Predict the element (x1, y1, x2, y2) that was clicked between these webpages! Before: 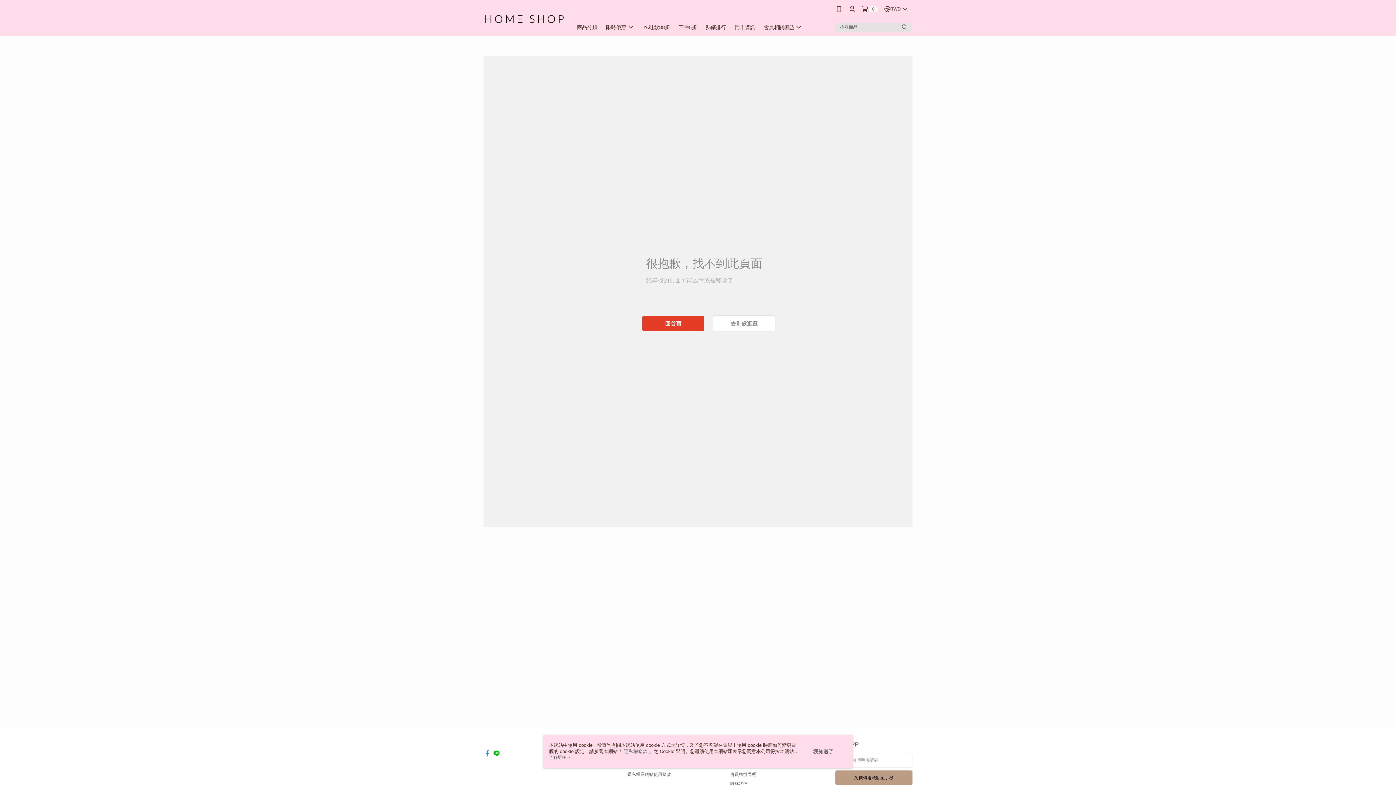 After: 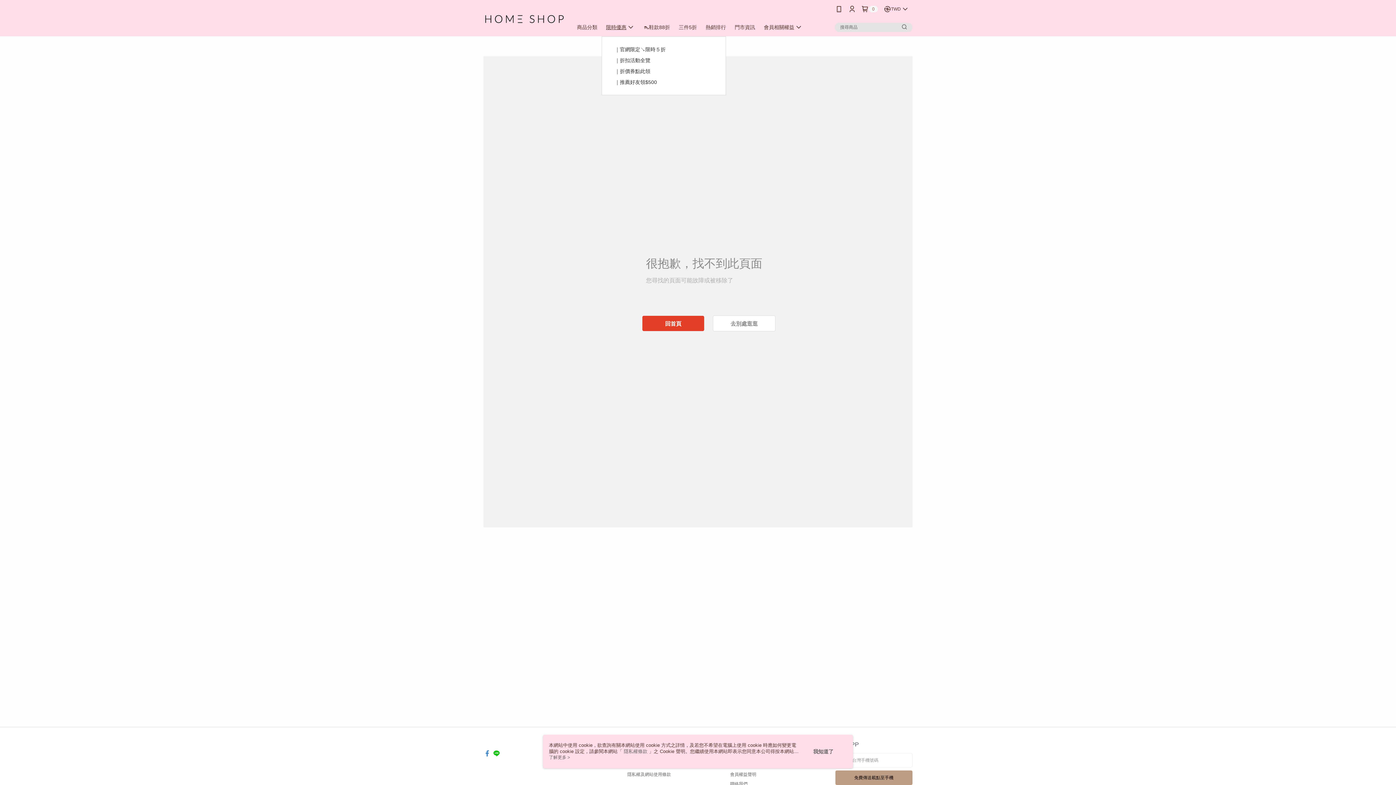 Action: label: 限時優惠 bbox: (521, 18, 559, 36)